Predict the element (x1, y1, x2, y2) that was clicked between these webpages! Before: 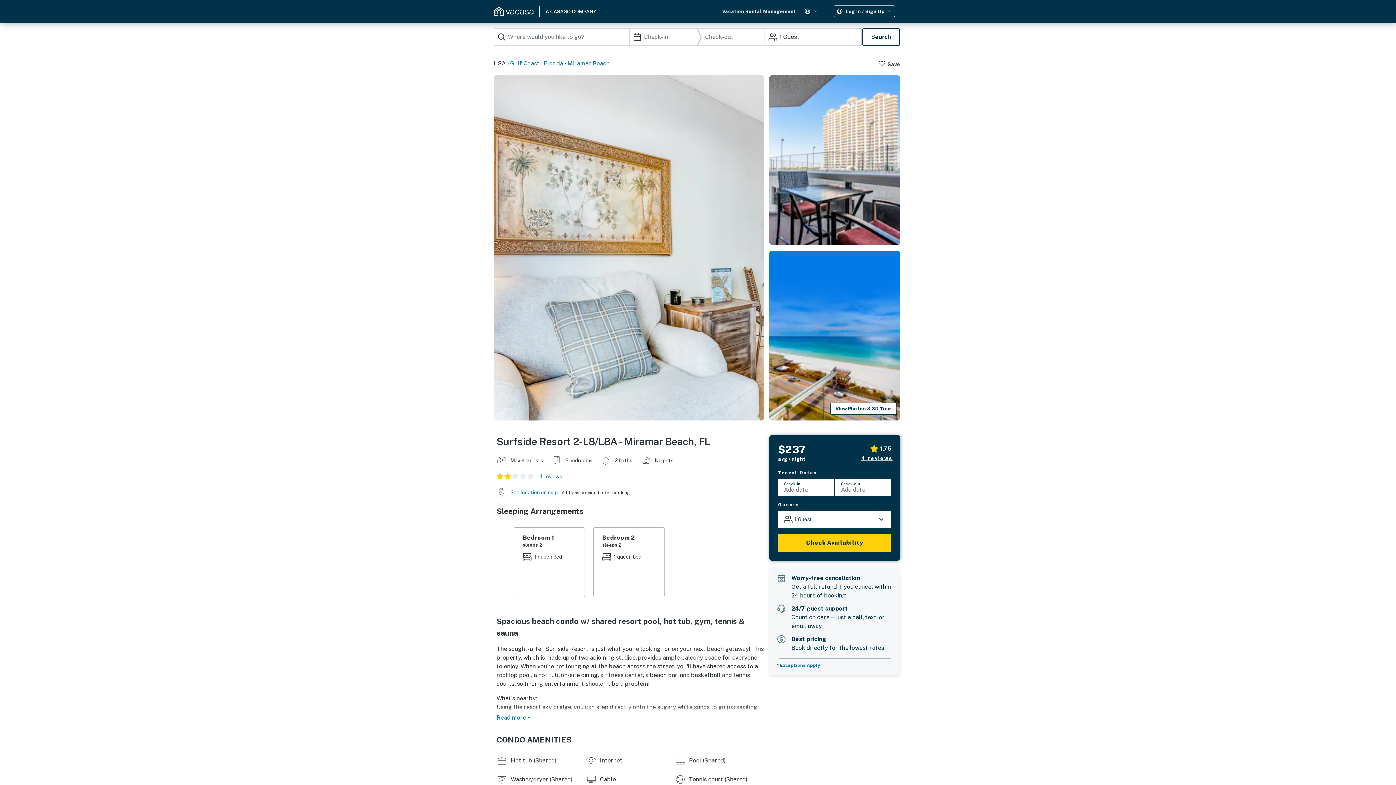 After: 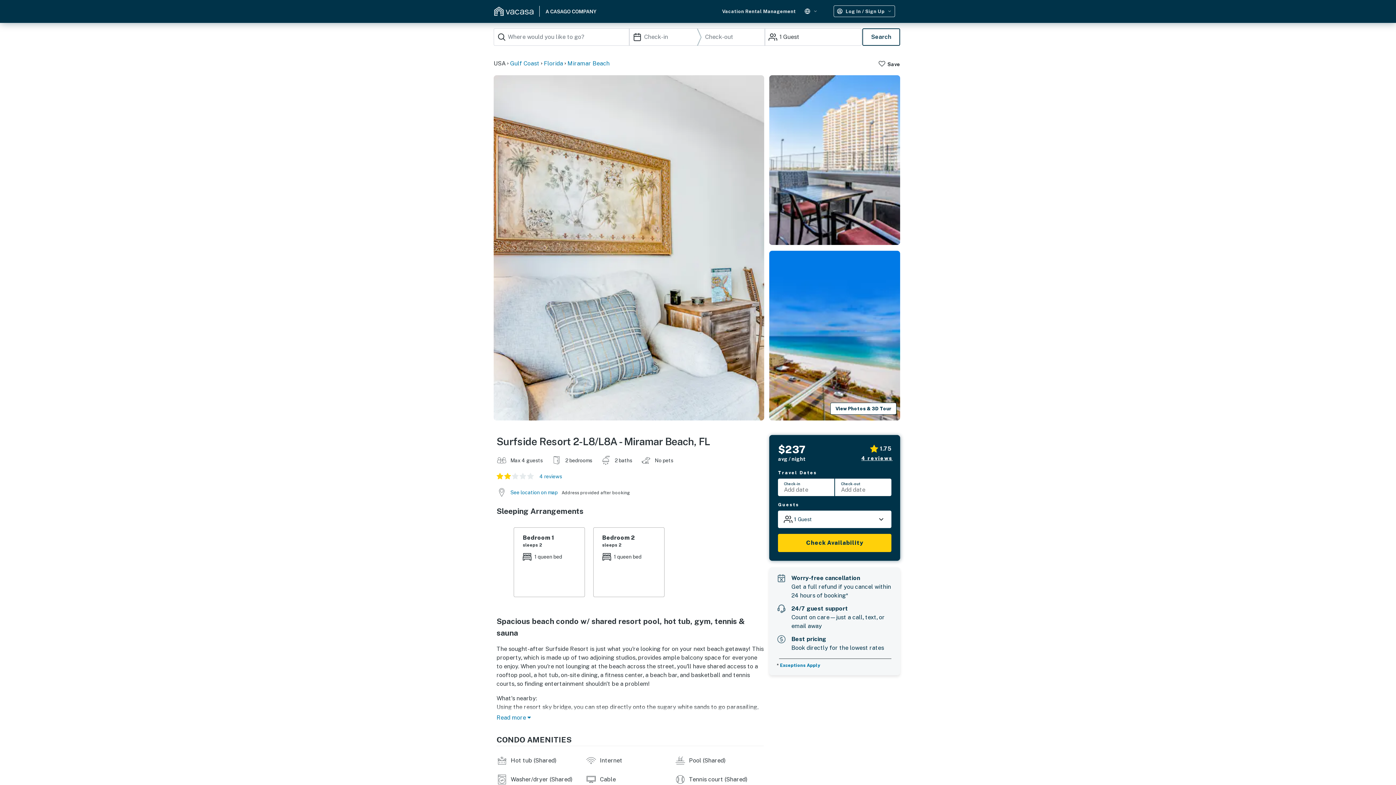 Action: label: Exceptions Apply bbox: (780, 663, 820, 668)